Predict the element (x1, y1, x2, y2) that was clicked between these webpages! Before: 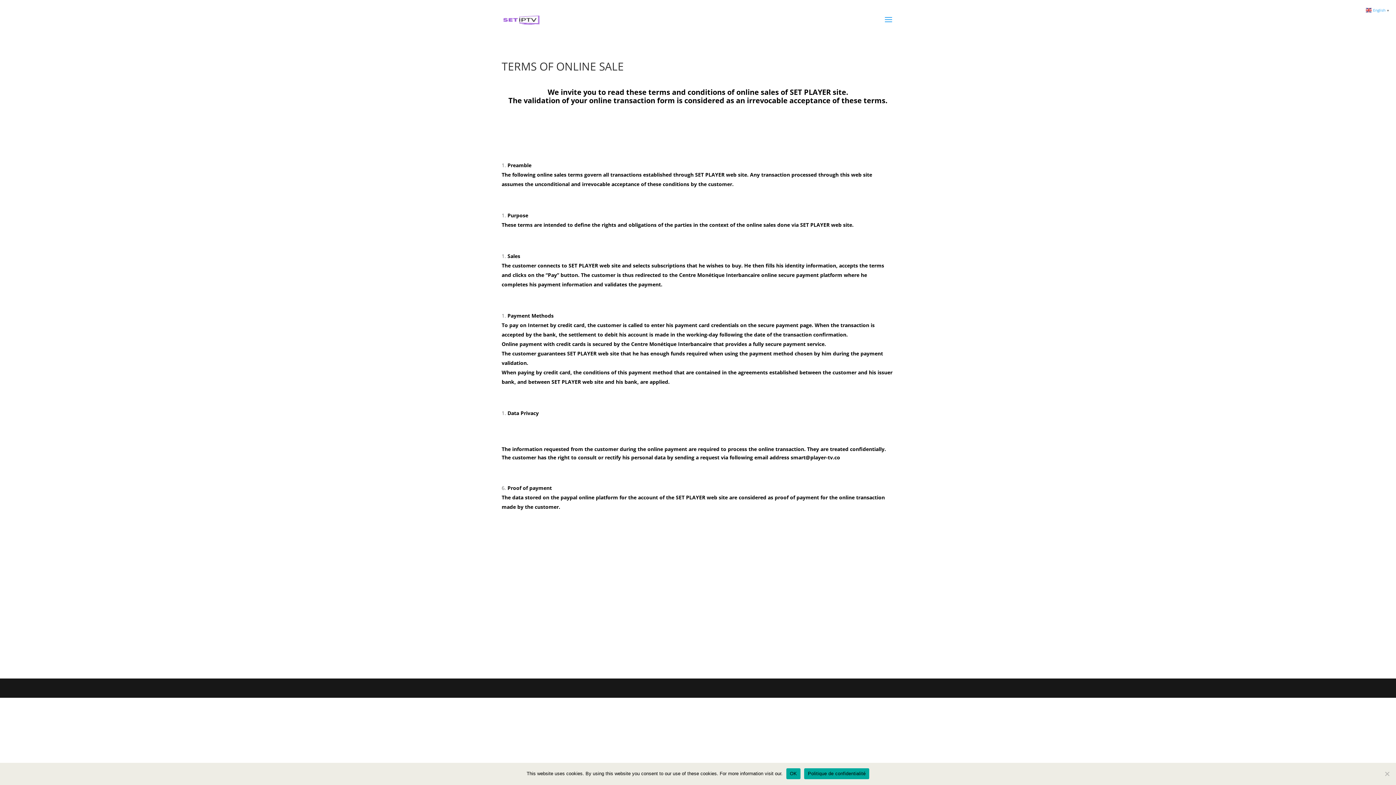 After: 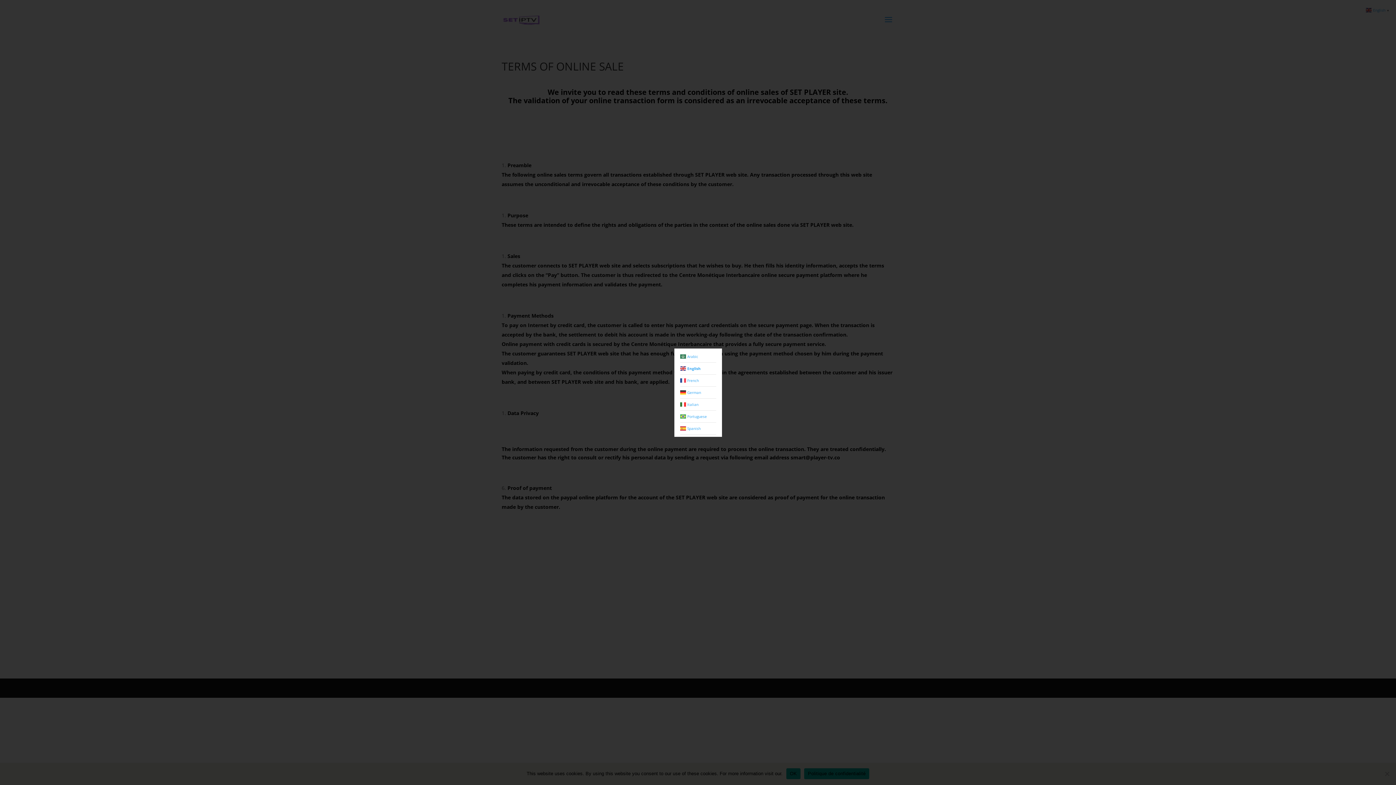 Action: label:  English▼ bbox: (1366, 6, 1390, 13)